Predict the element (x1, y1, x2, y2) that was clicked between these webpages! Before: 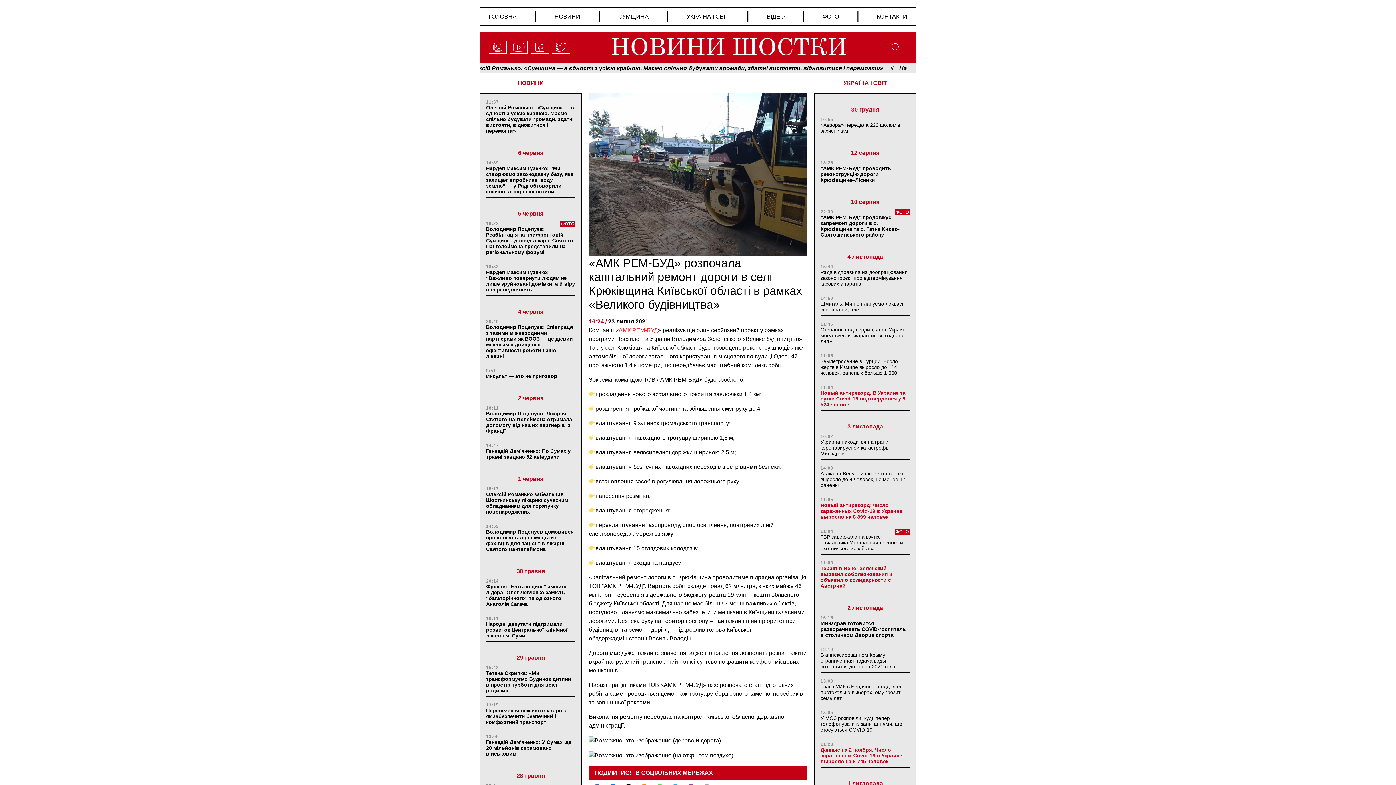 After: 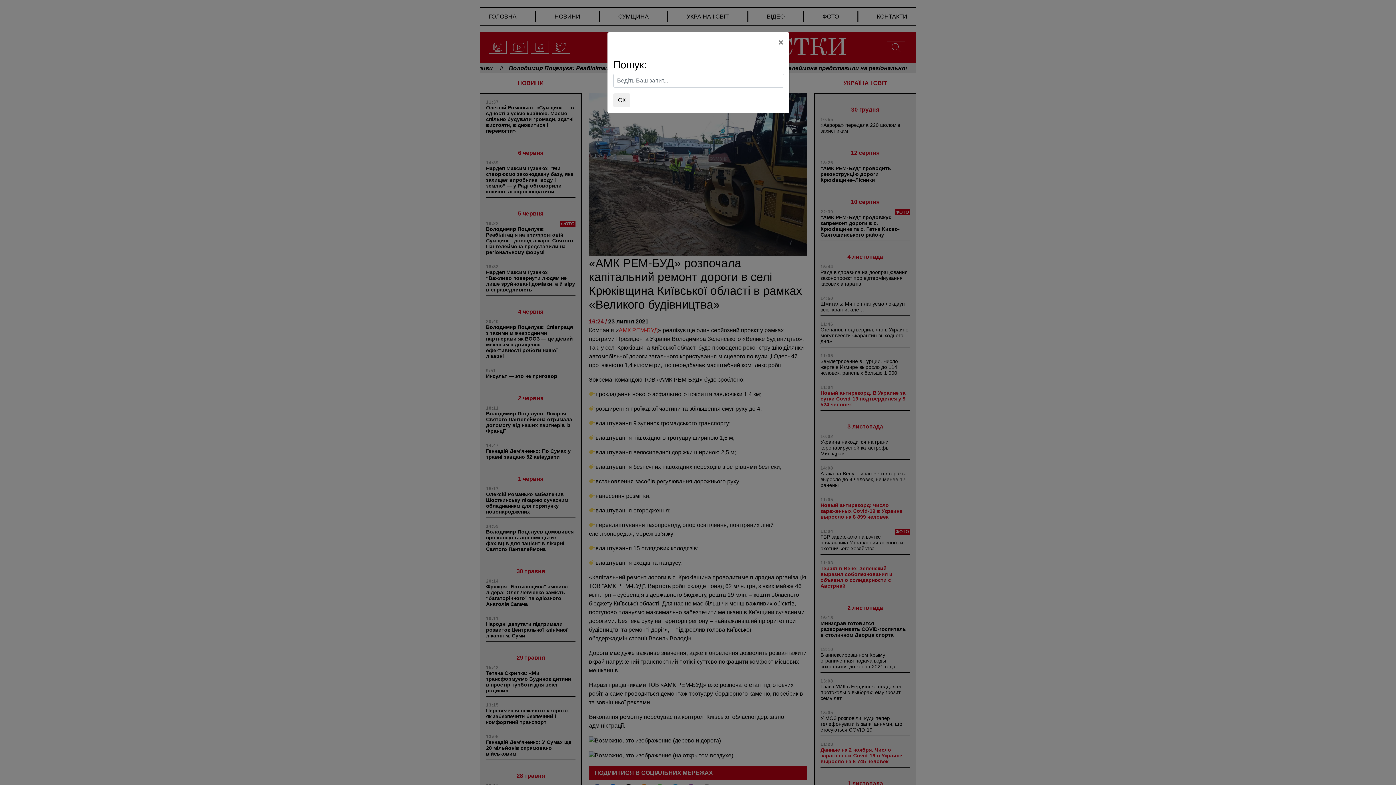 Action: bbox: (885, 40, 907, 54)